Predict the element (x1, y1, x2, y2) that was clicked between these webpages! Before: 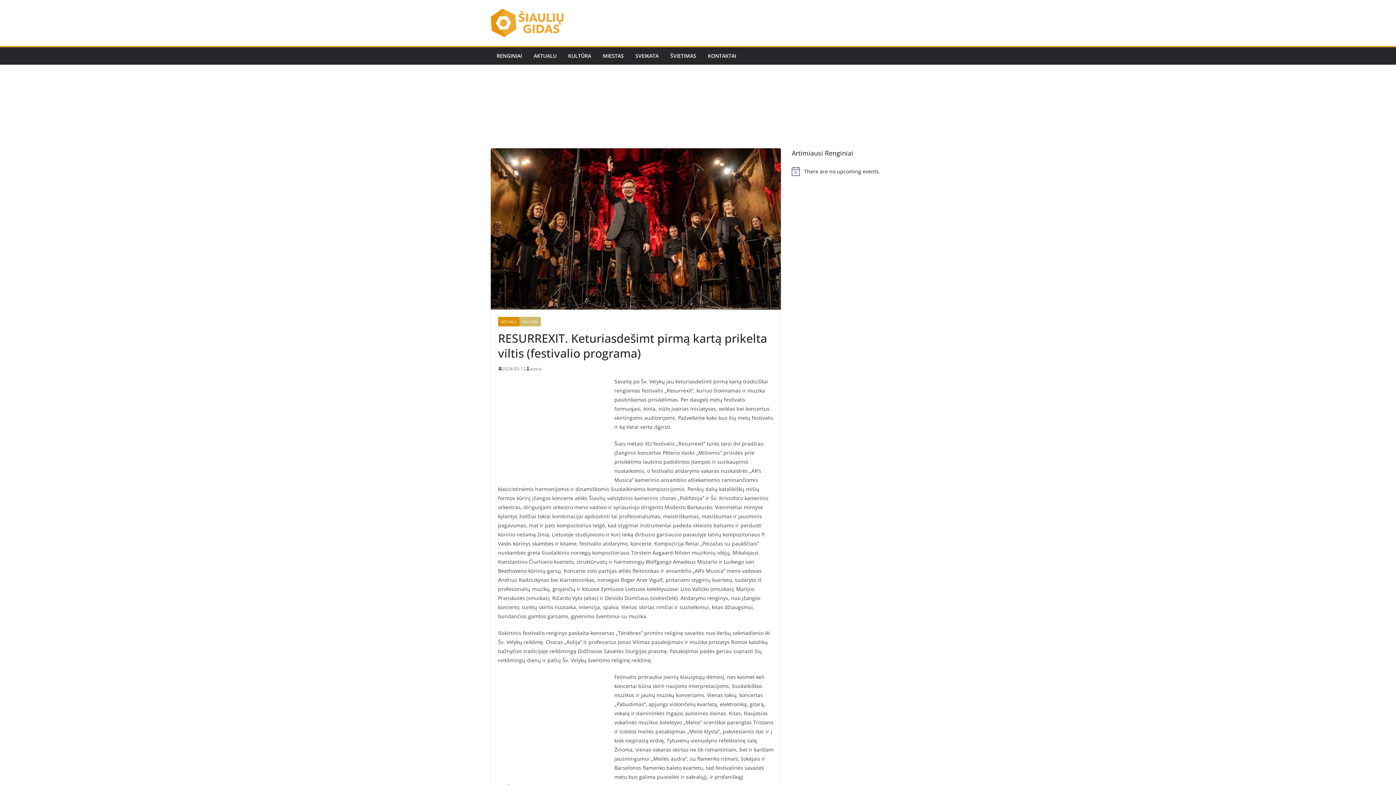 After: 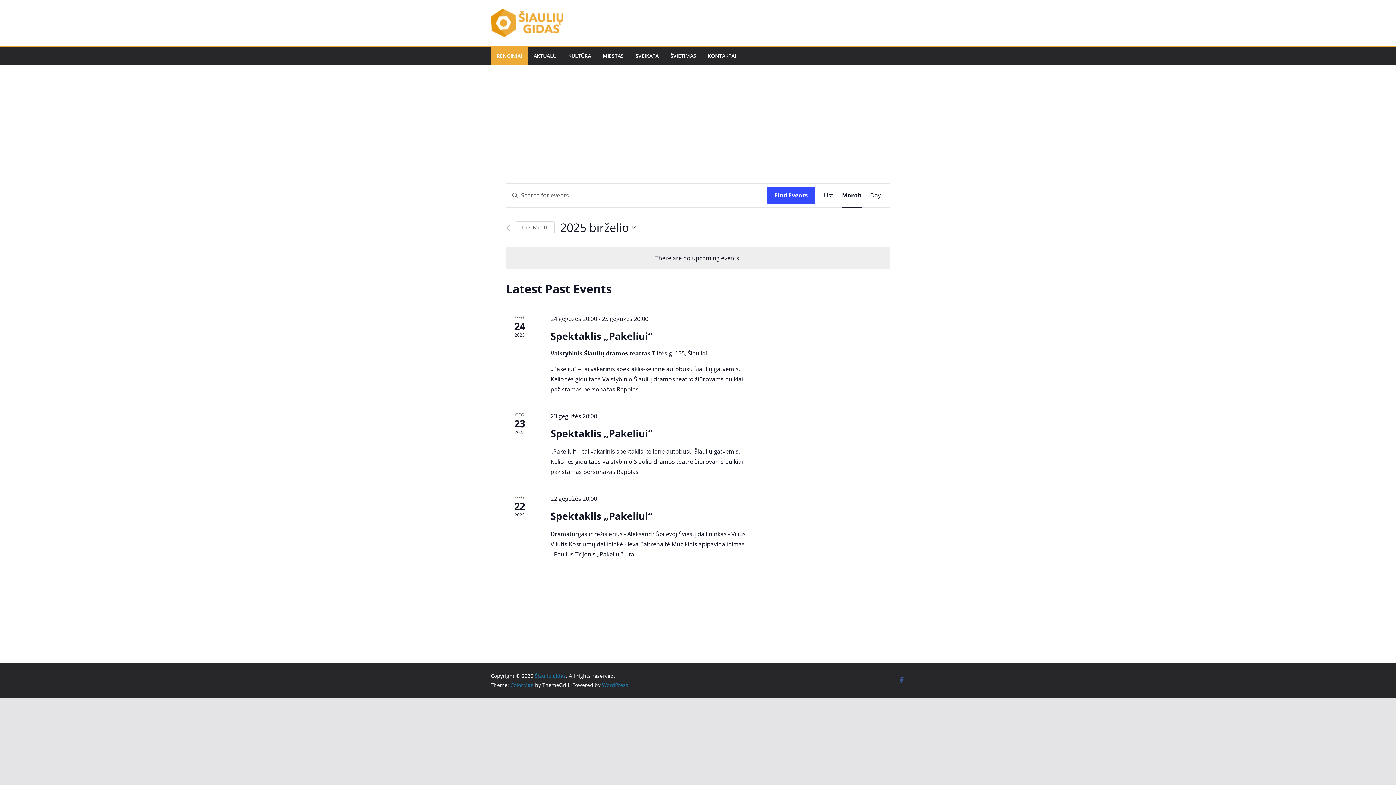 Action: bbox: (496, 50, 522, 61) label: RENGINIAI